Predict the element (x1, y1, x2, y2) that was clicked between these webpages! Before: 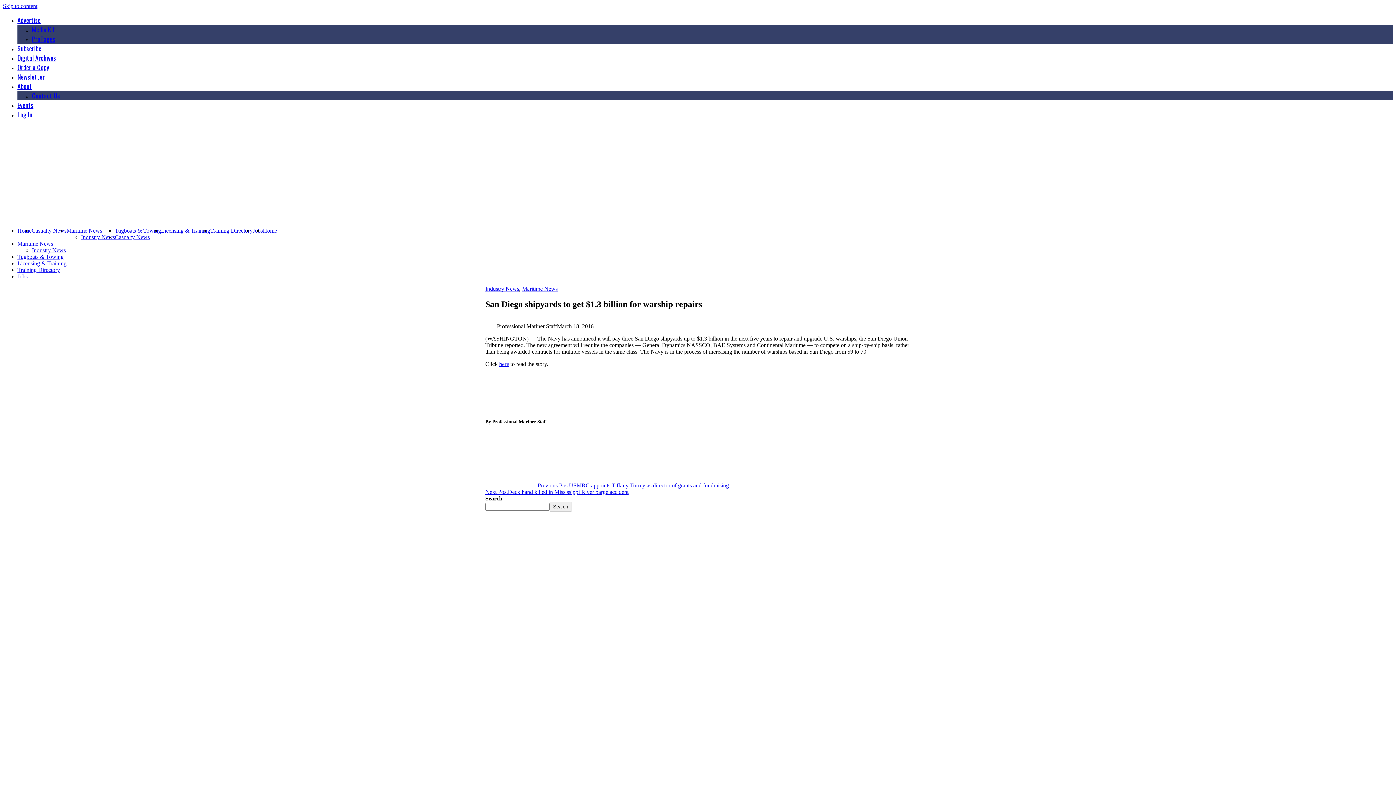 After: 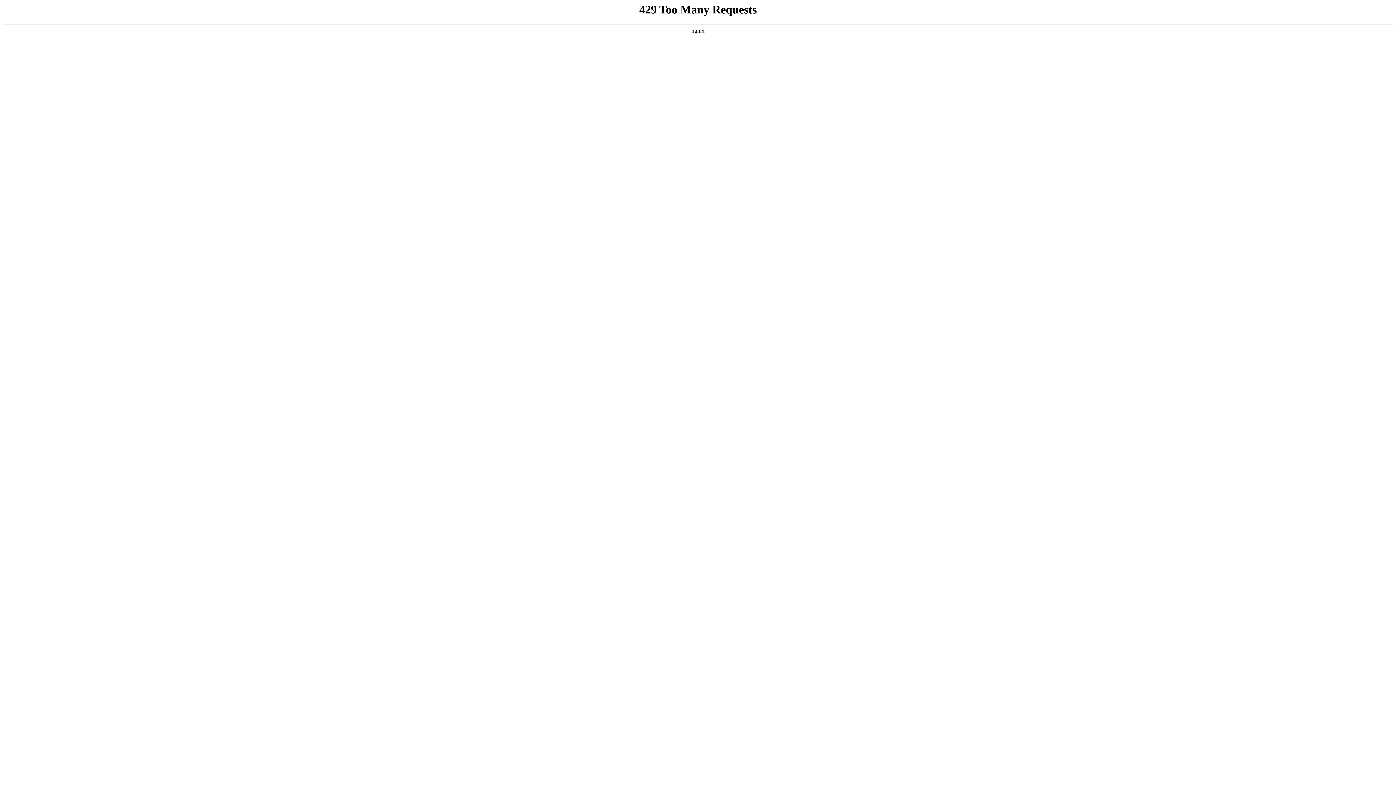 Action: bbox: (499, 361, 509, 367) label: here